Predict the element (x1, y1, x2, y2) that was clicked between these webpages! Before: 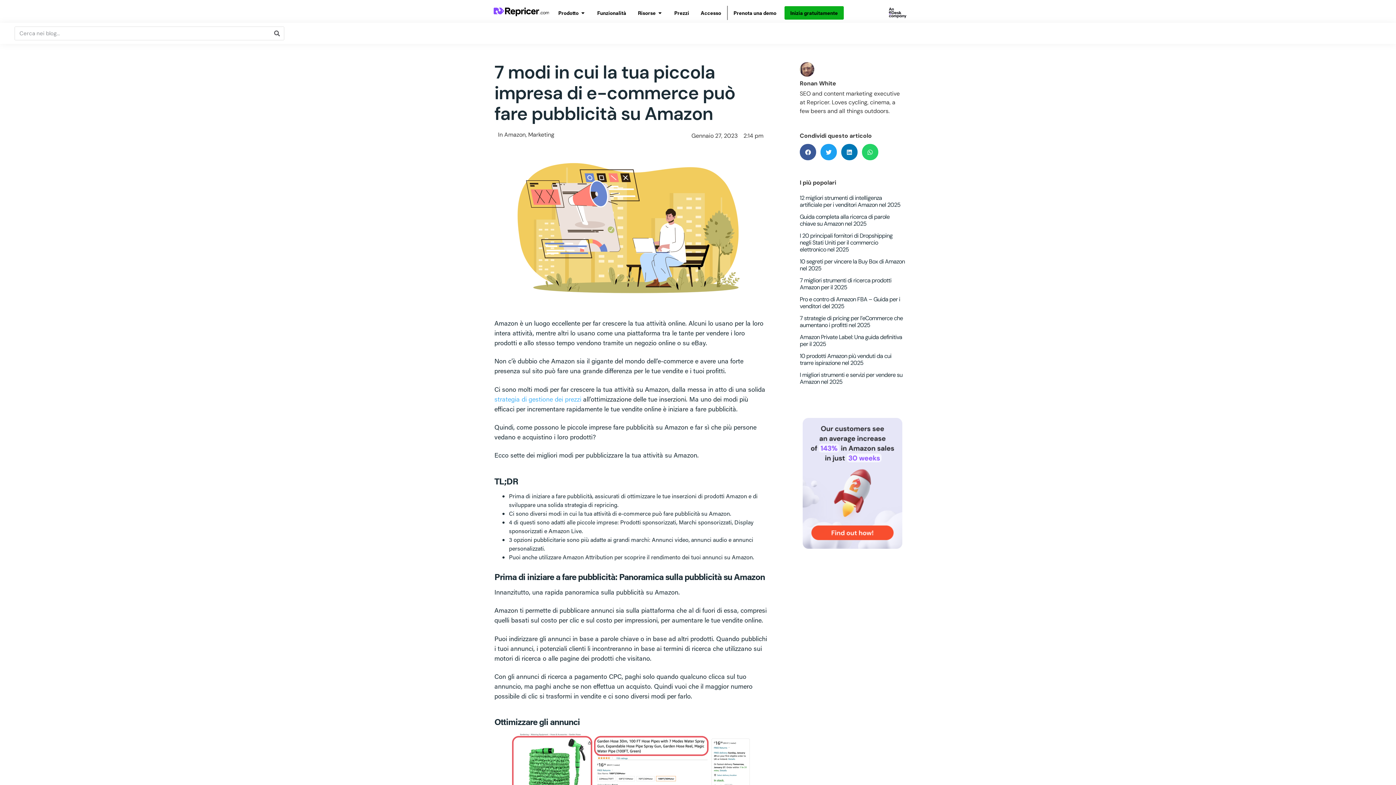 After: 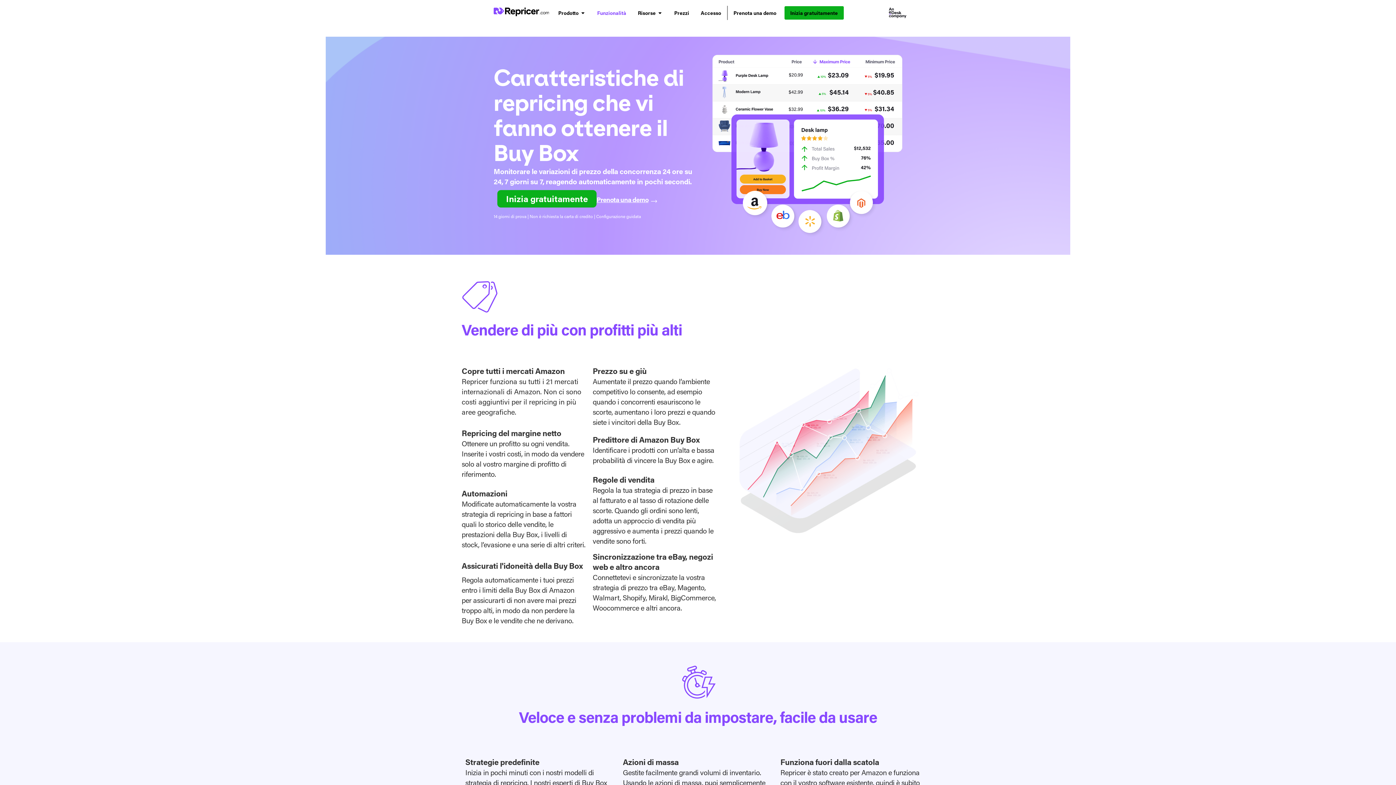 Action: bbox: (597, 9, 626, 16) label: Funzionalità